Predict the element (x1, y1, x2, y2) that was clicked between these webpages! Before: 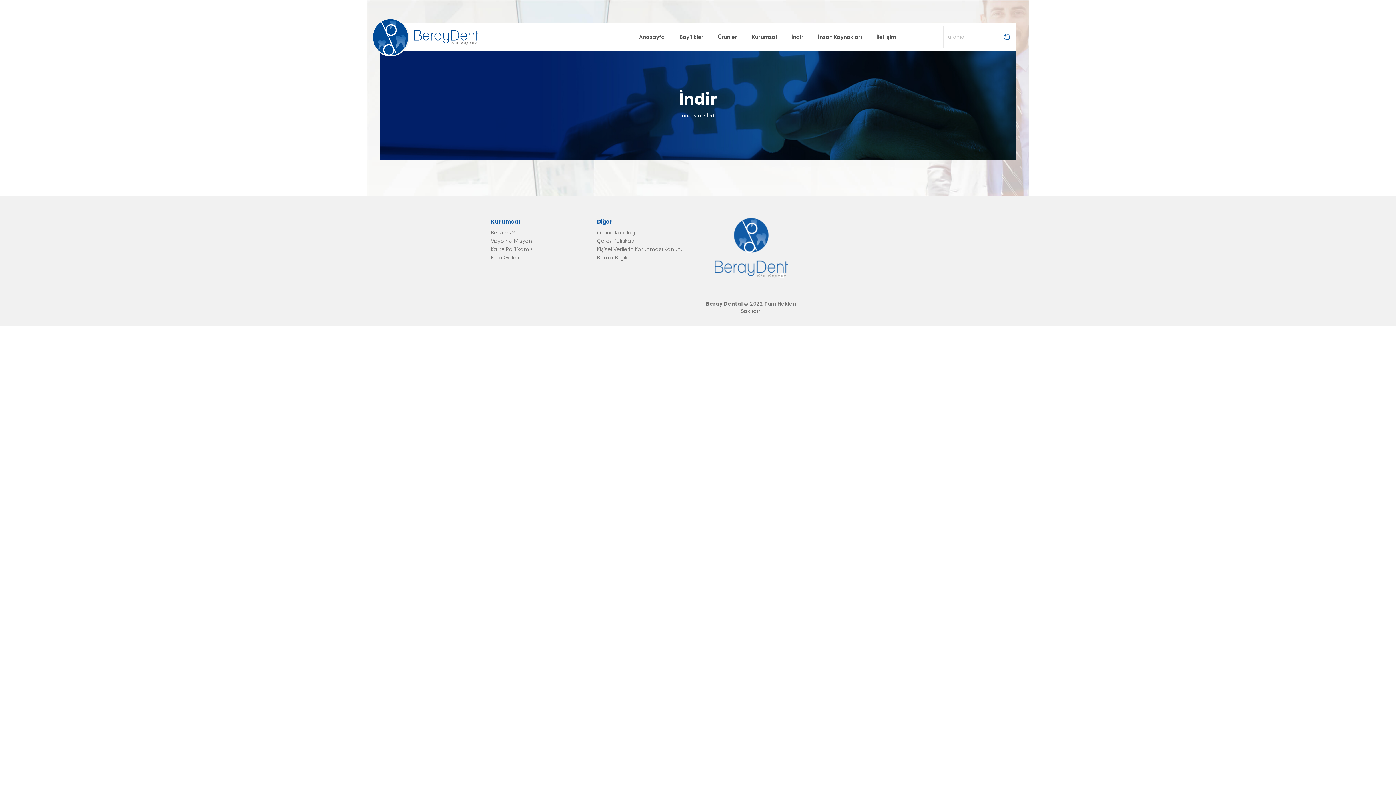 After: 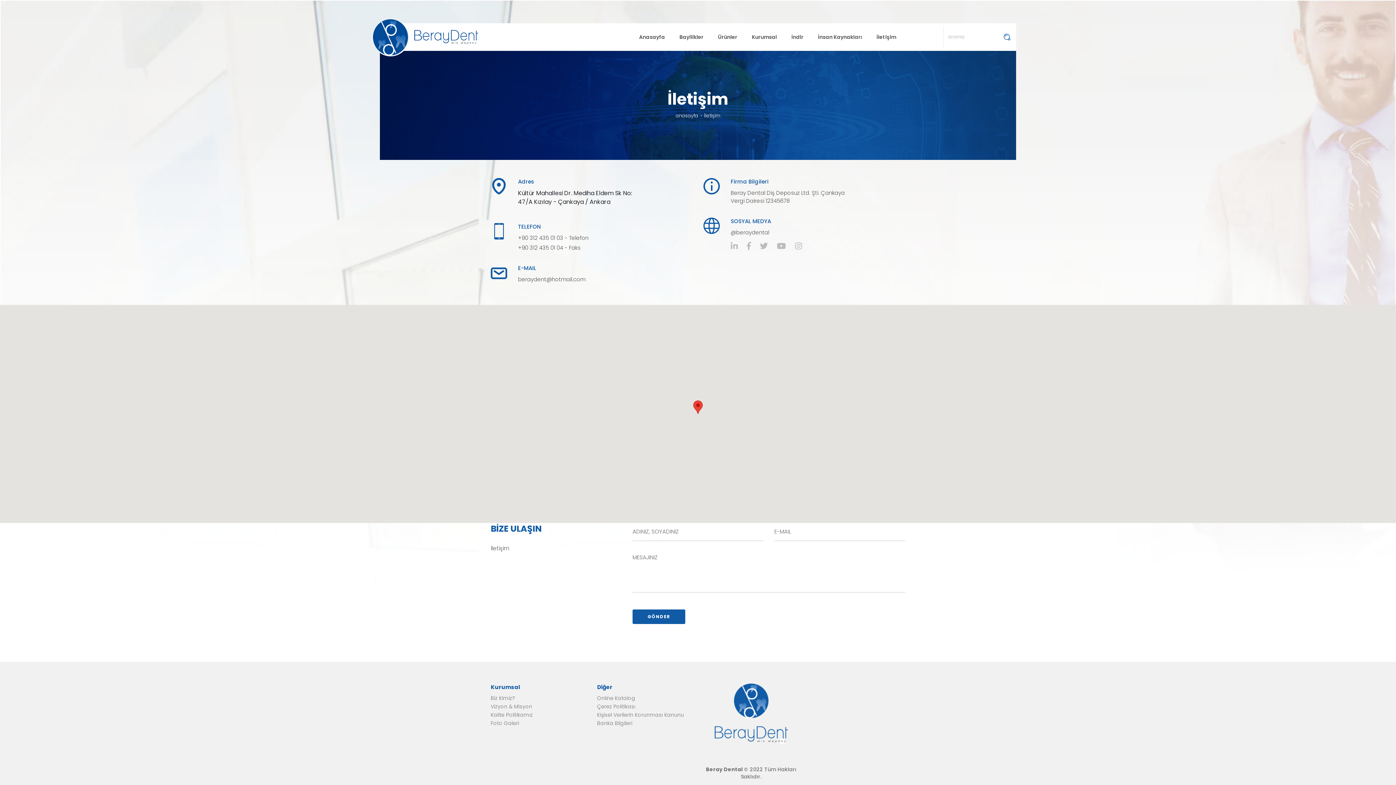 Action: bbox: (876, 29, 896, 55) label: İletişim